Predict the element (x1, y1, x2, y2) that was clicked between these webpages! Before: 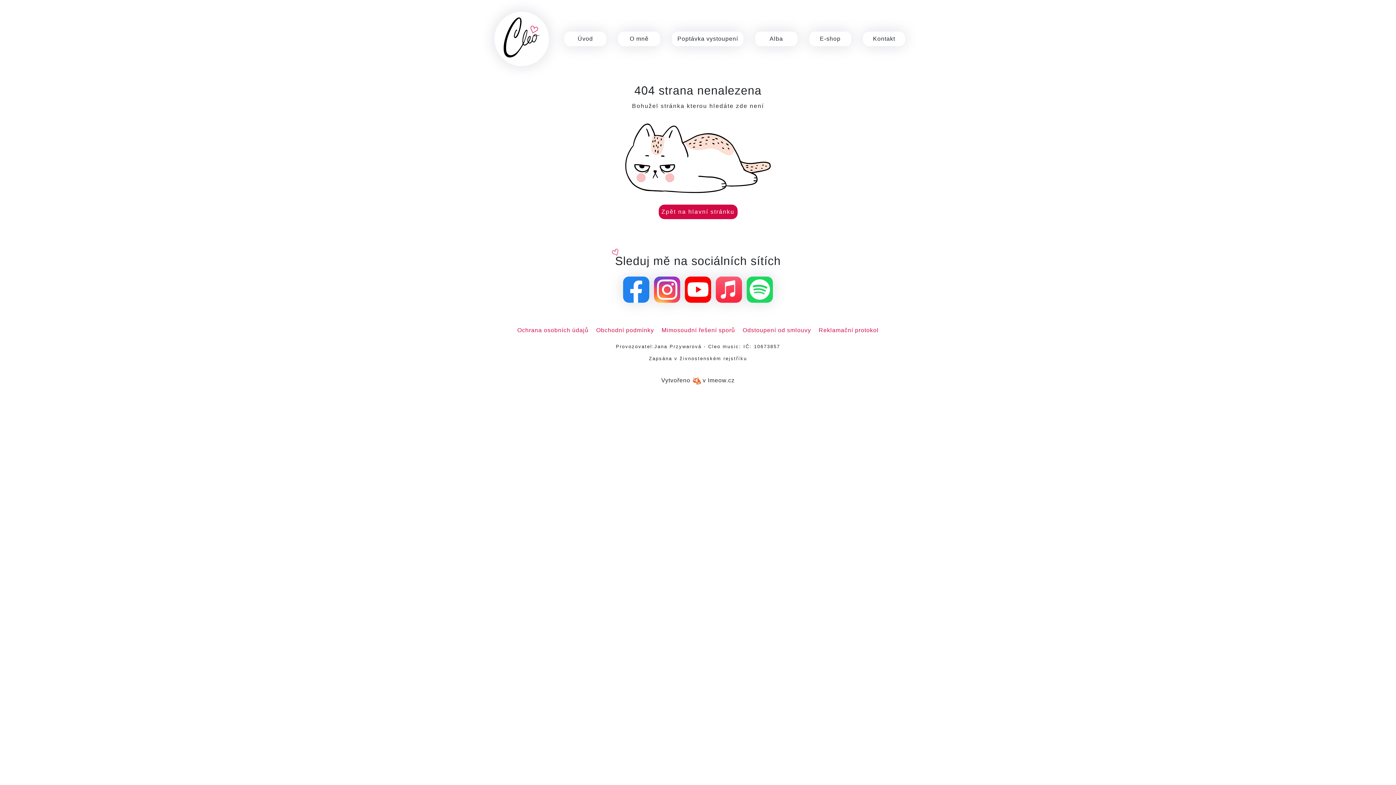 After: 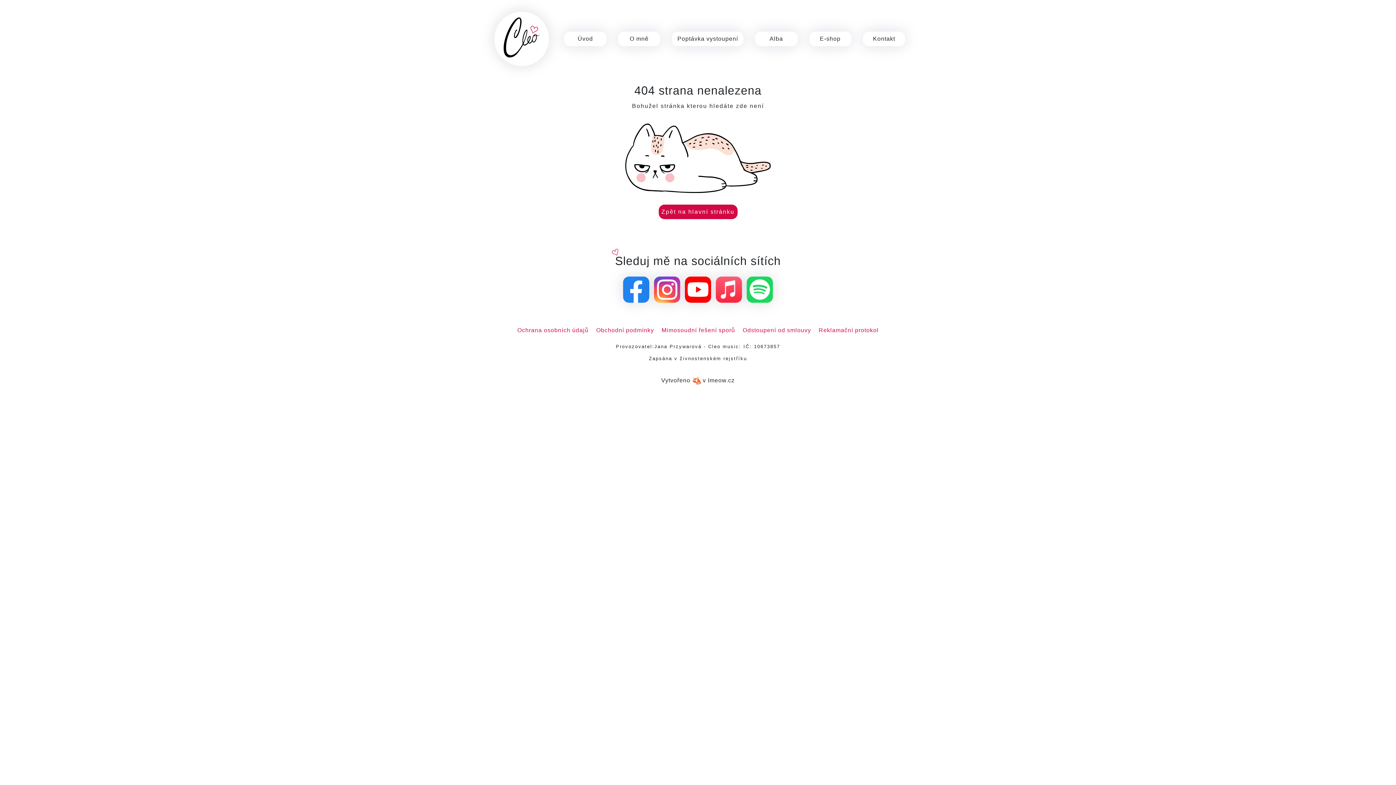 Action: bbox: (716, 289, 742, 295)